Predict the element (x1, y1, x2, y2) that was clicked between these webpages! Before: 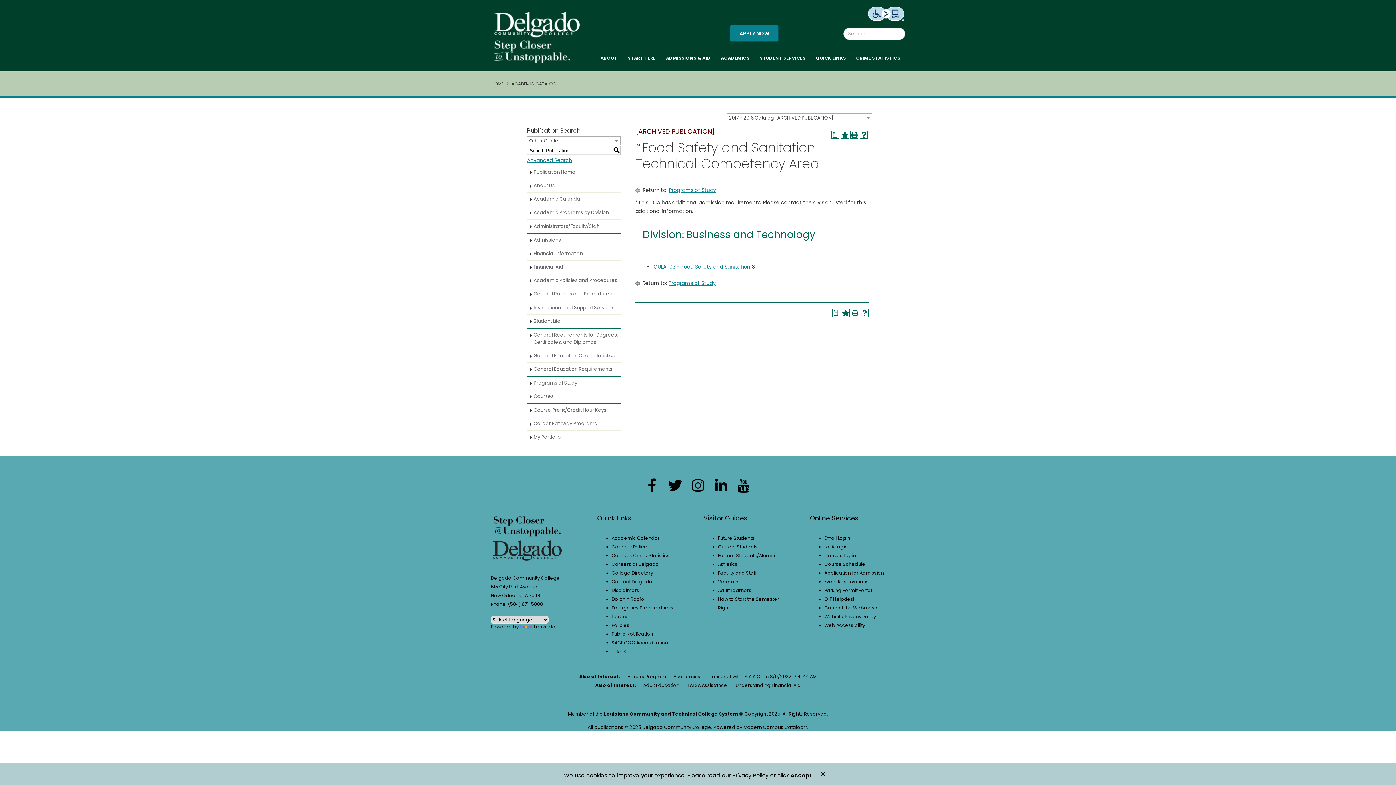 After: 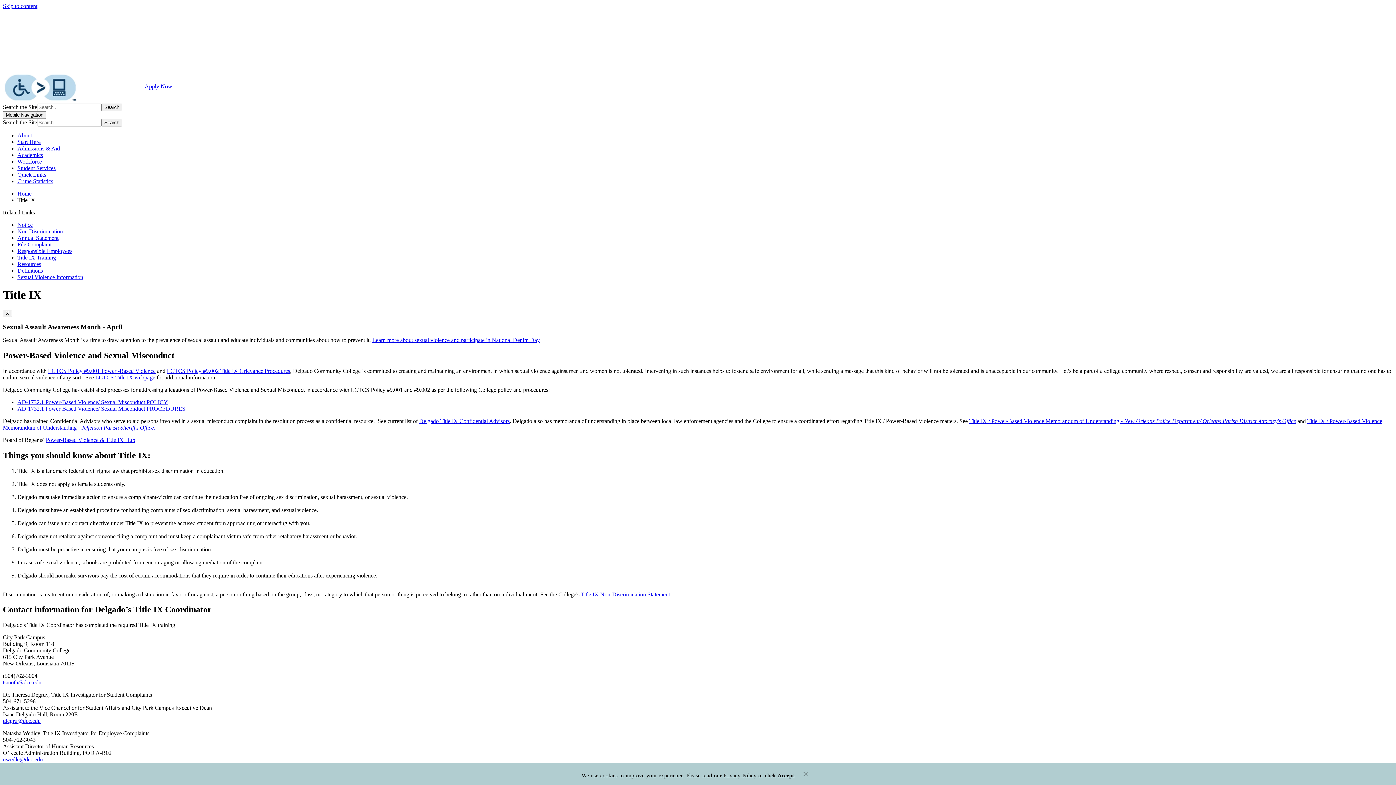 Action: label: Title IX bbox: (611, 648, 626, 654)